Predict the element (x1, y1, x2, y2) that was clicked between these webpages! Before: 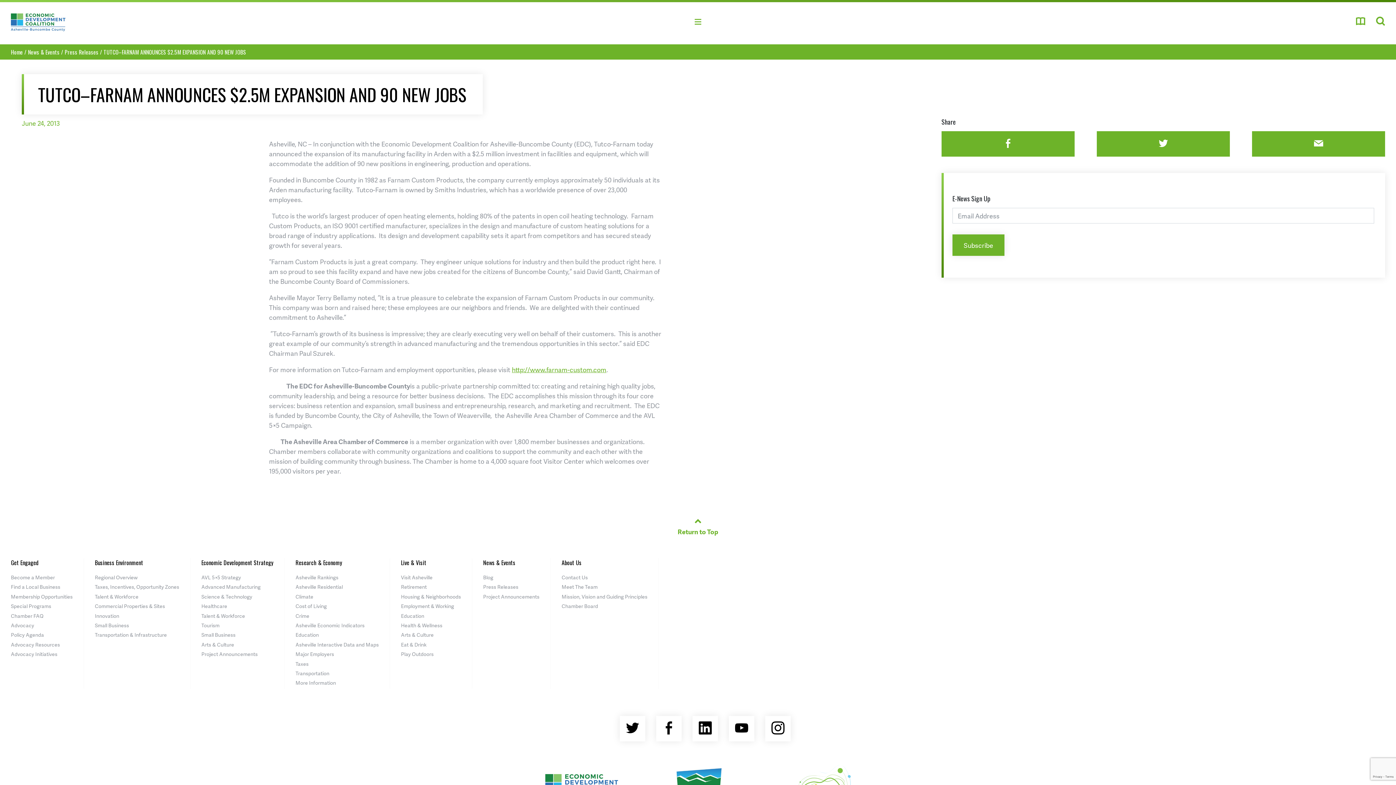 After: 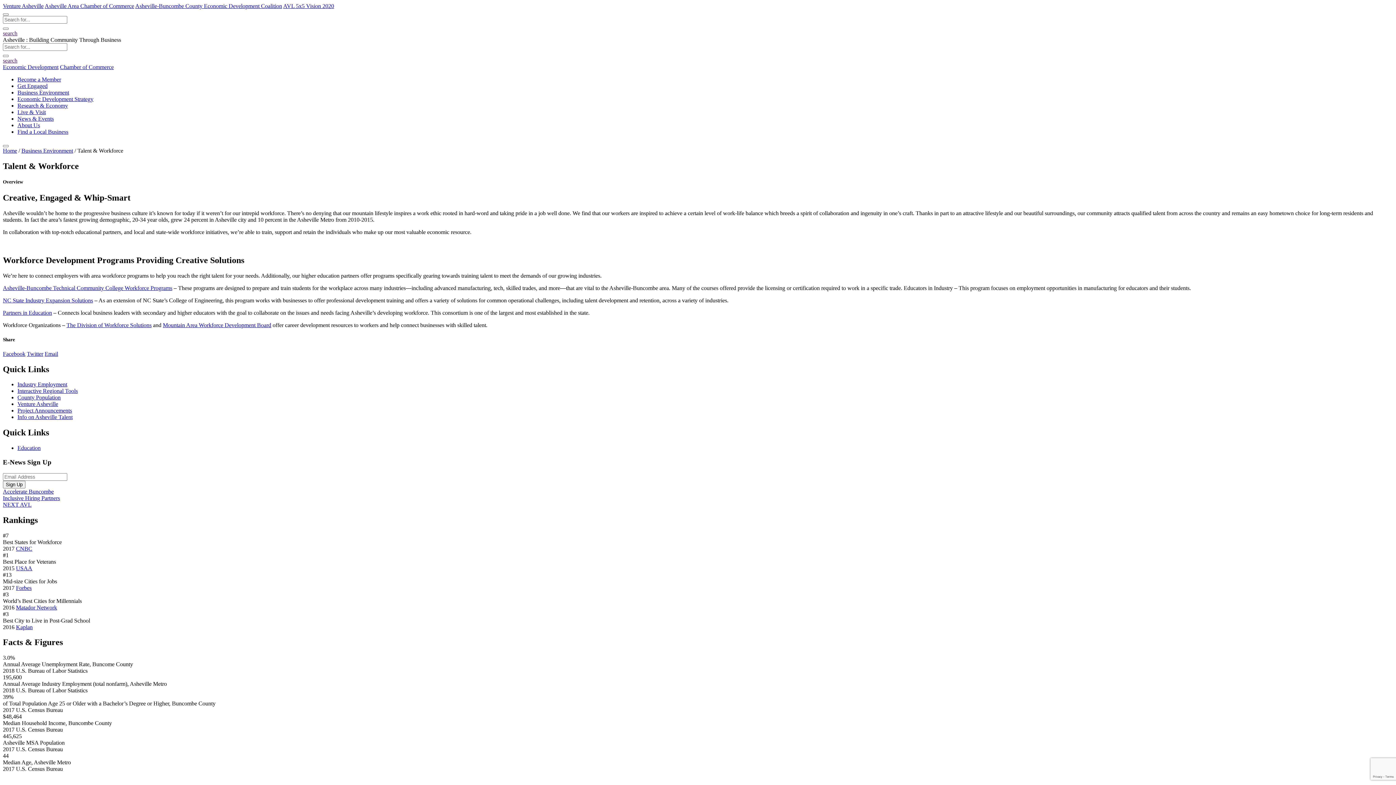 Action: bbox: (201, 612, 245, 619) label: Talent & Workforce